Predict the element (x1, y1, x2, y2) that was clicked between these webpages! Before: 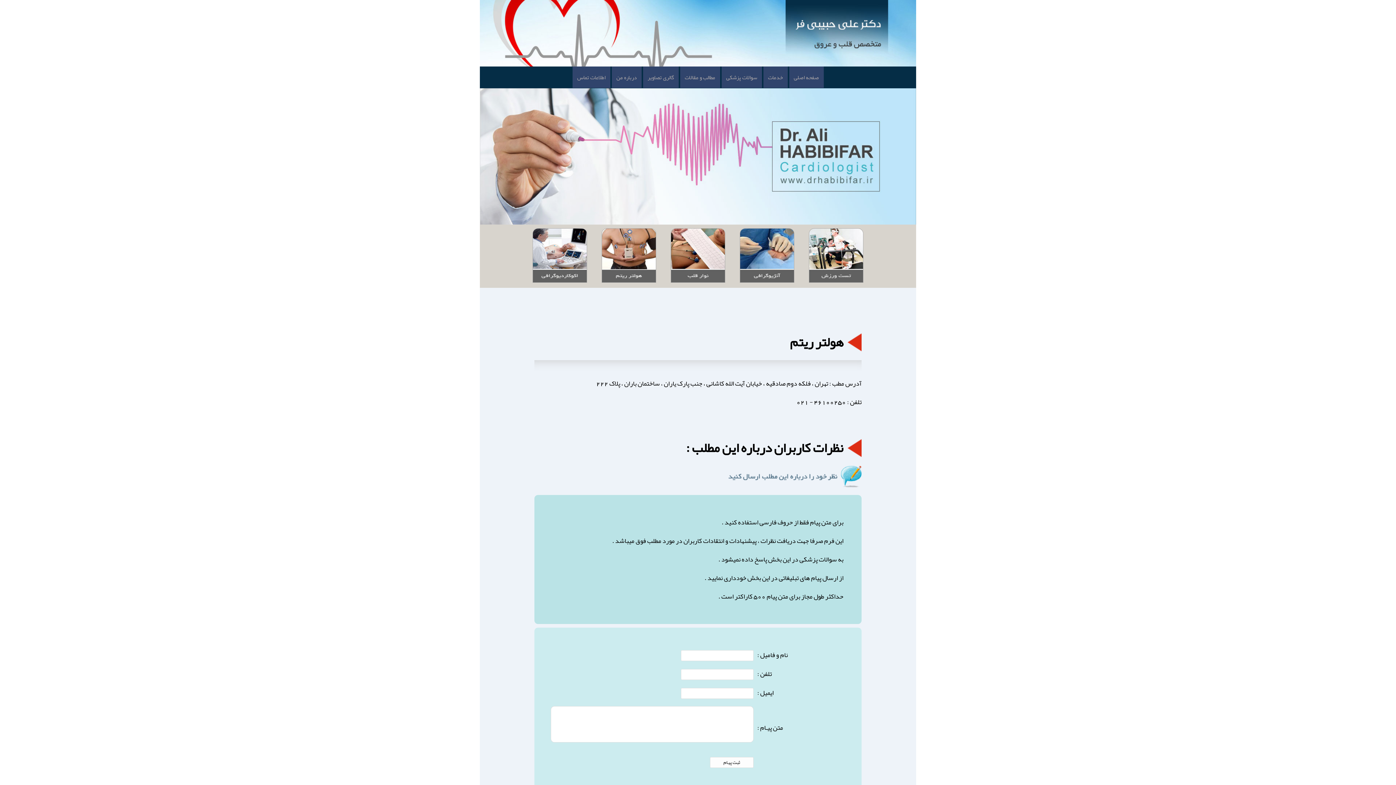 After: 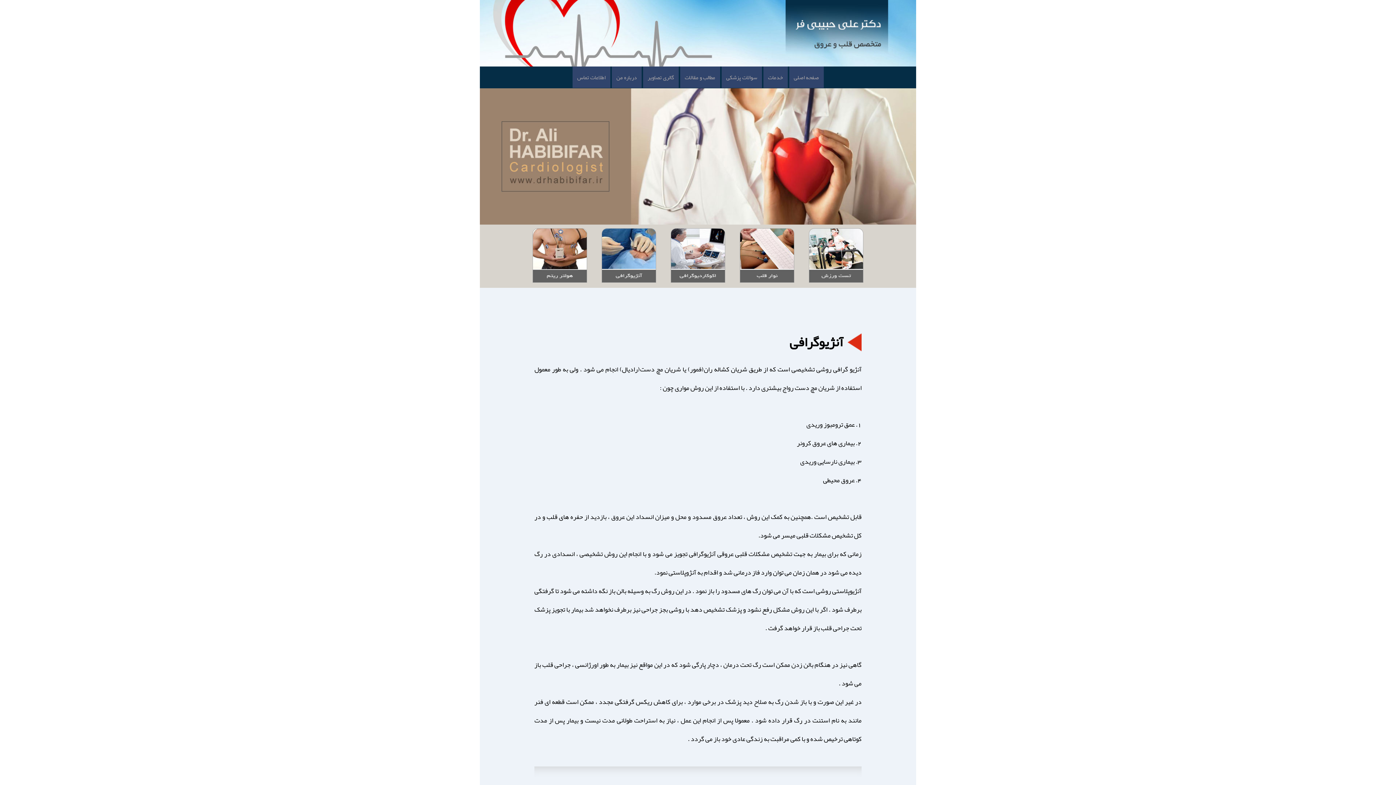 Action: bbox: (740, 277, 794, 284)